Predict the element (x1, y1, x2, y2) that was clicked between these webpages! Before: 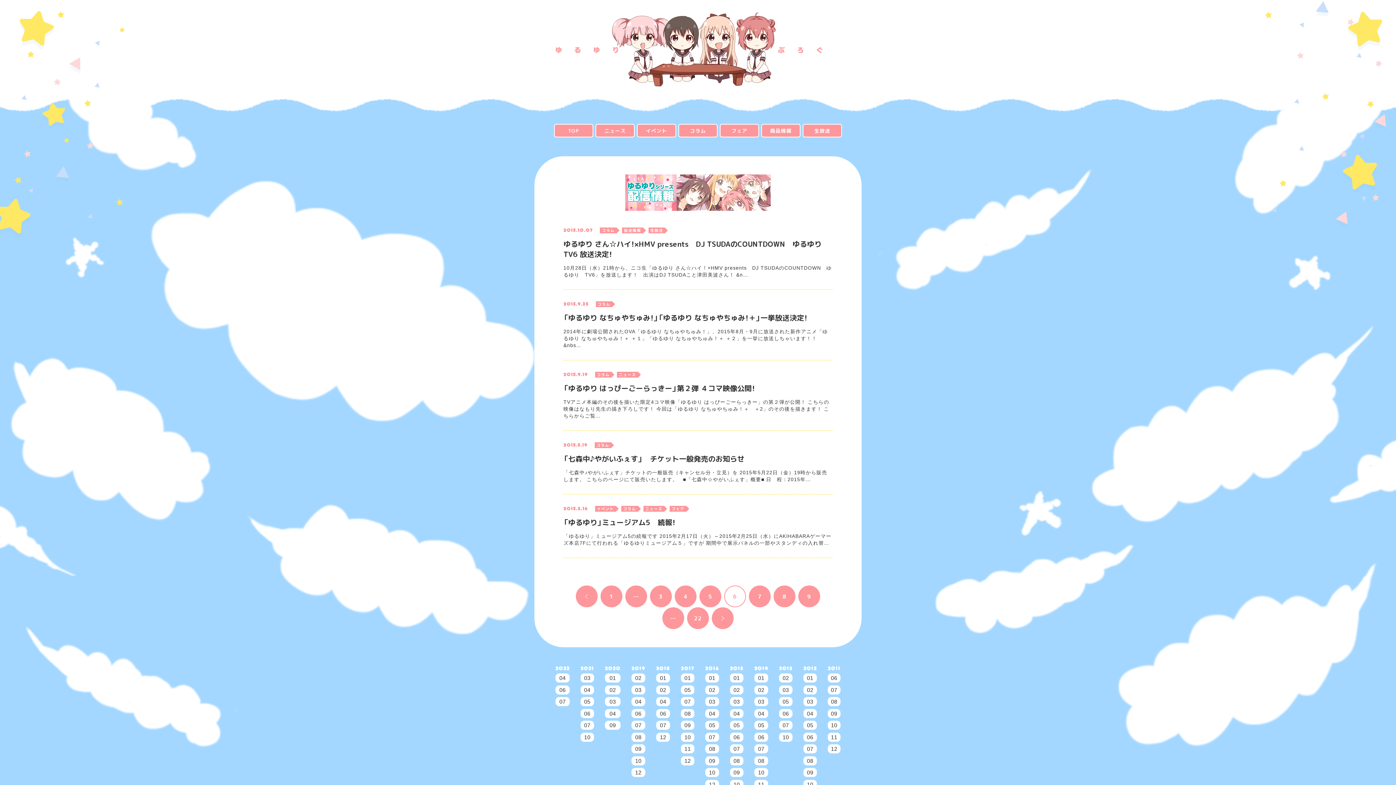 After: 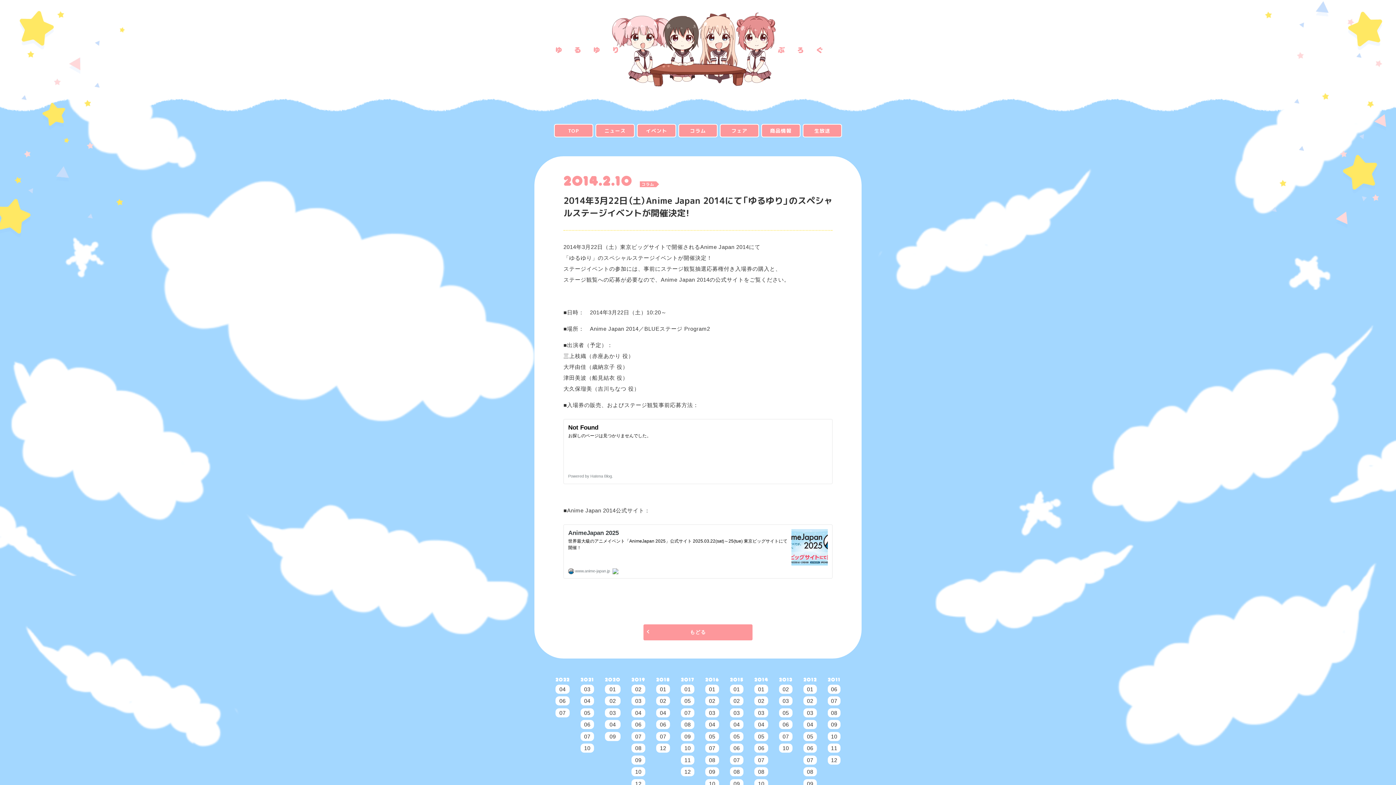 Action: label: 10 bbox: (754, 768, 768, 777)